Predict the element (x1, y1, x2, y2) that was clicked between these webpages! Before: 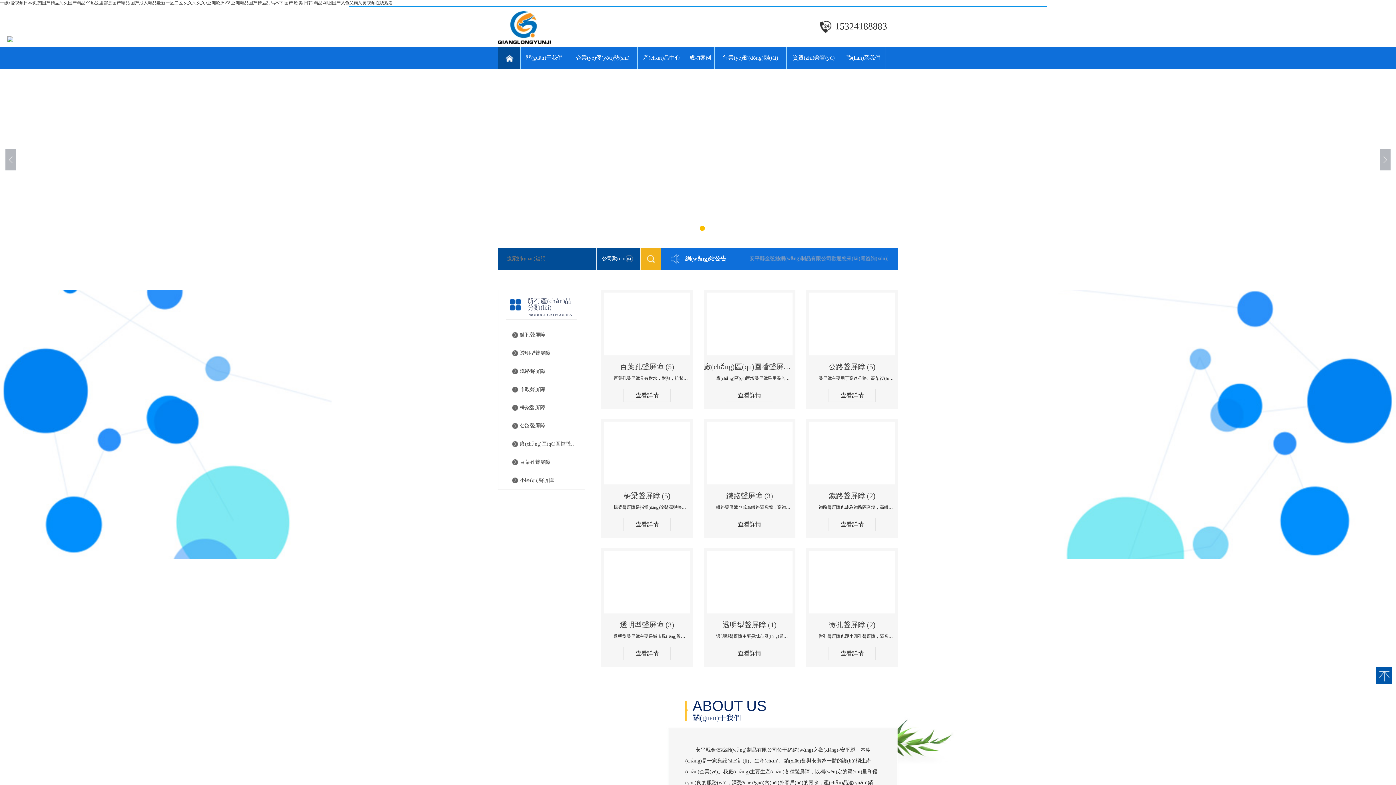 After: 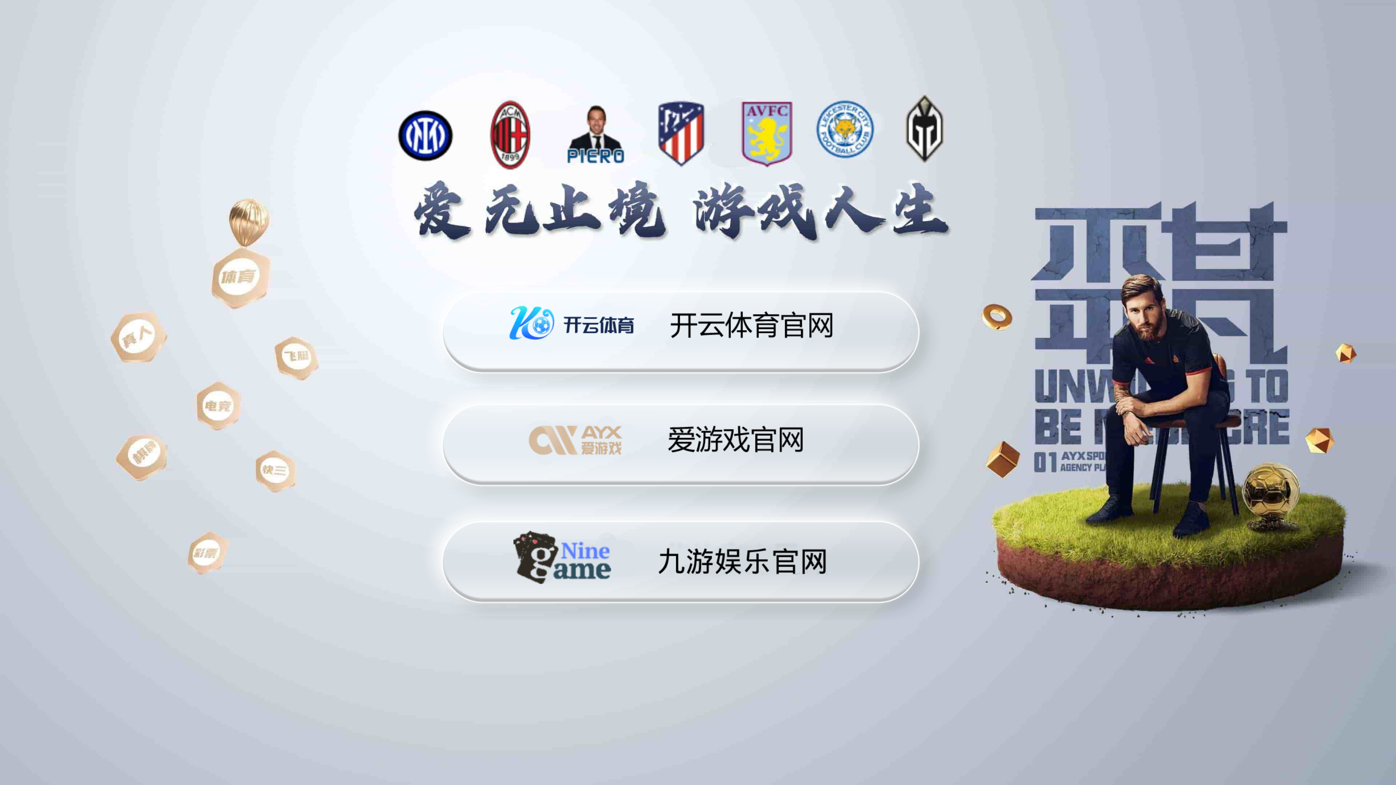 Action: bbox: (706, 292, 792, 355)